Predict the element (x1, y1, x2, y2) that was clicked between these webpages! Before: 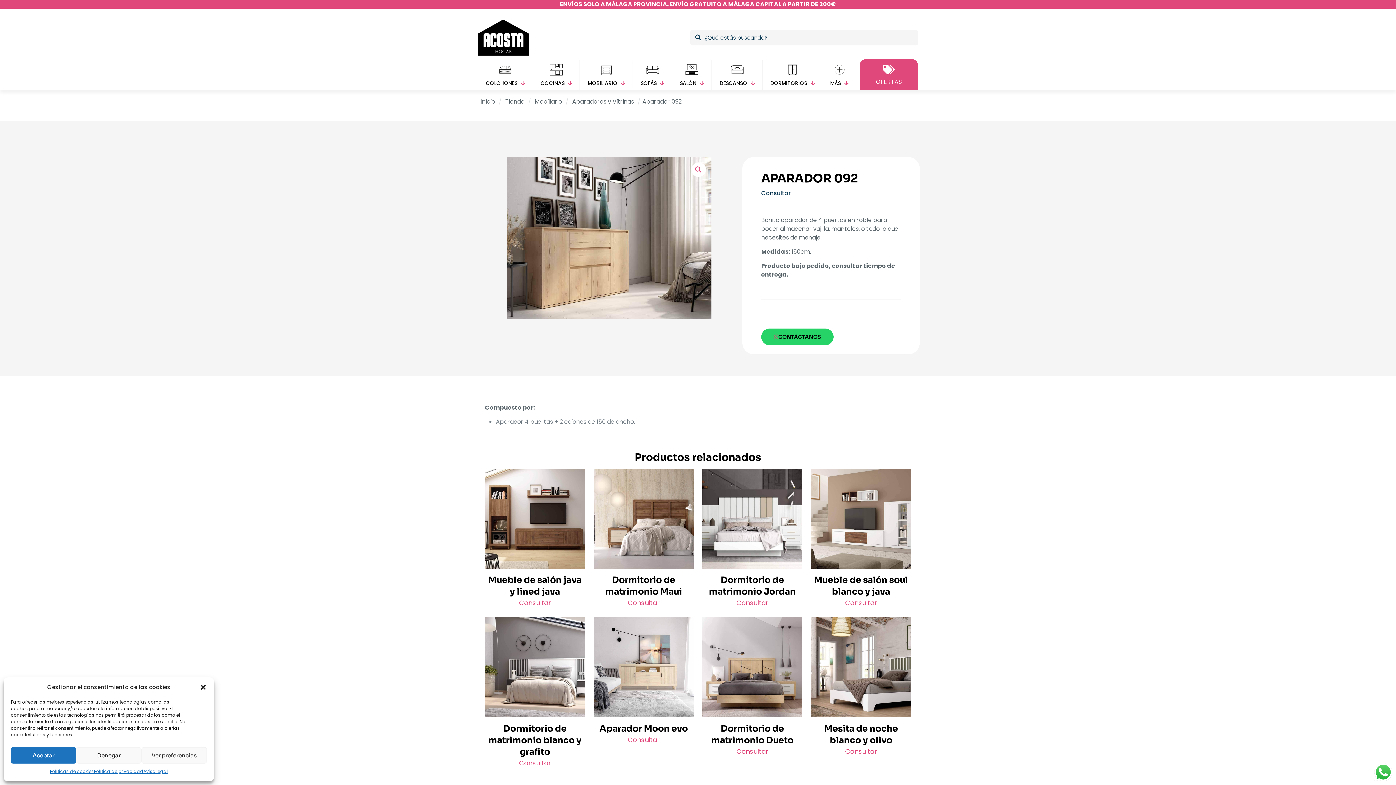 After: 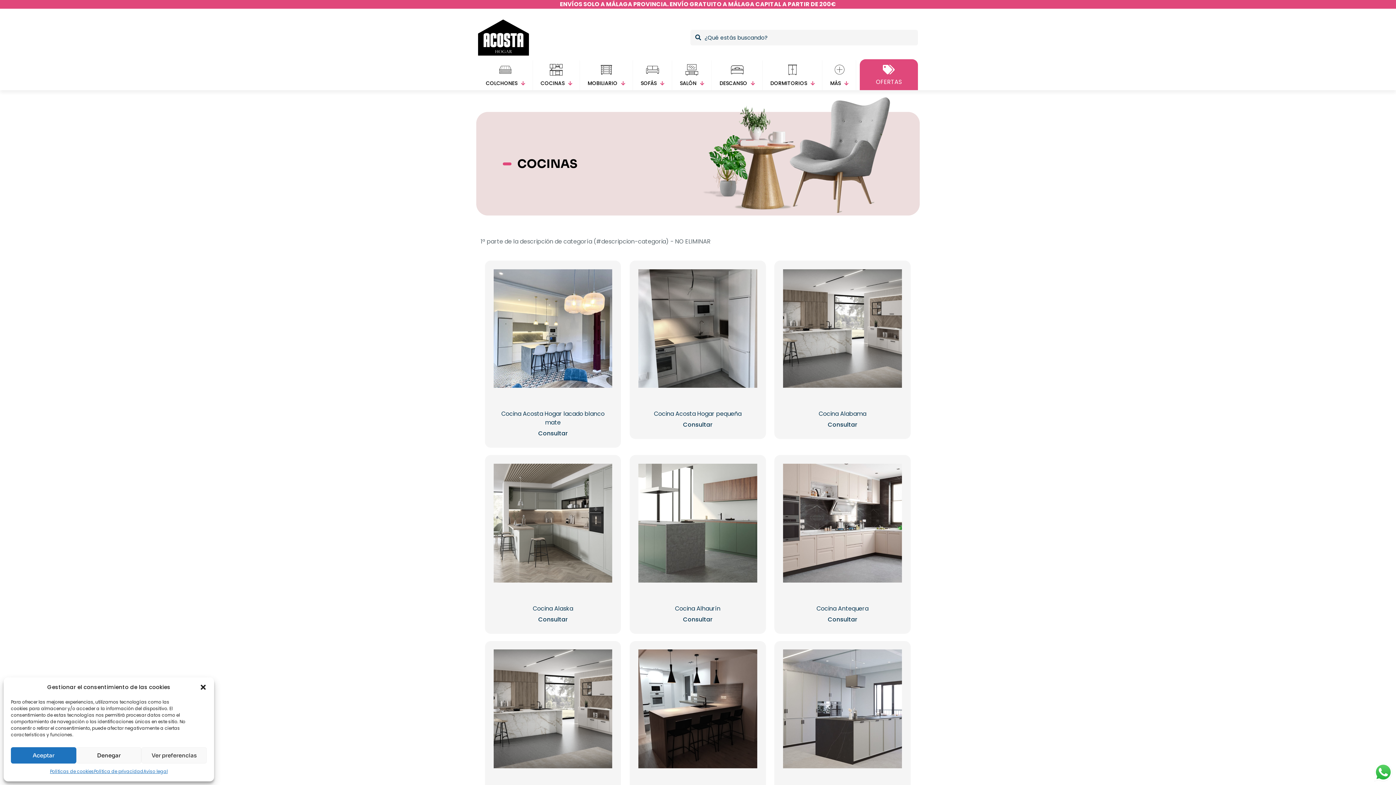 Action: bbox: (532, 60, 580, 90) label: COCINAS